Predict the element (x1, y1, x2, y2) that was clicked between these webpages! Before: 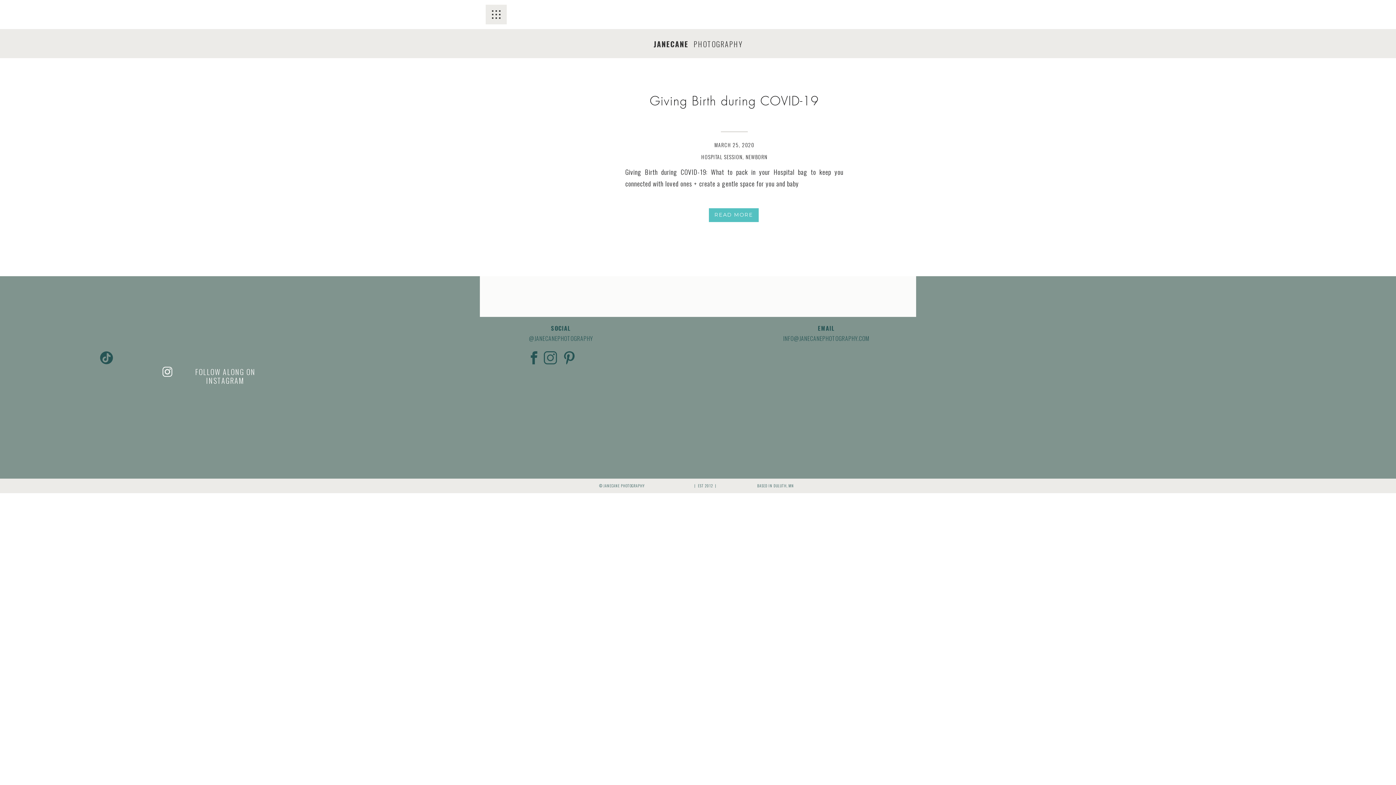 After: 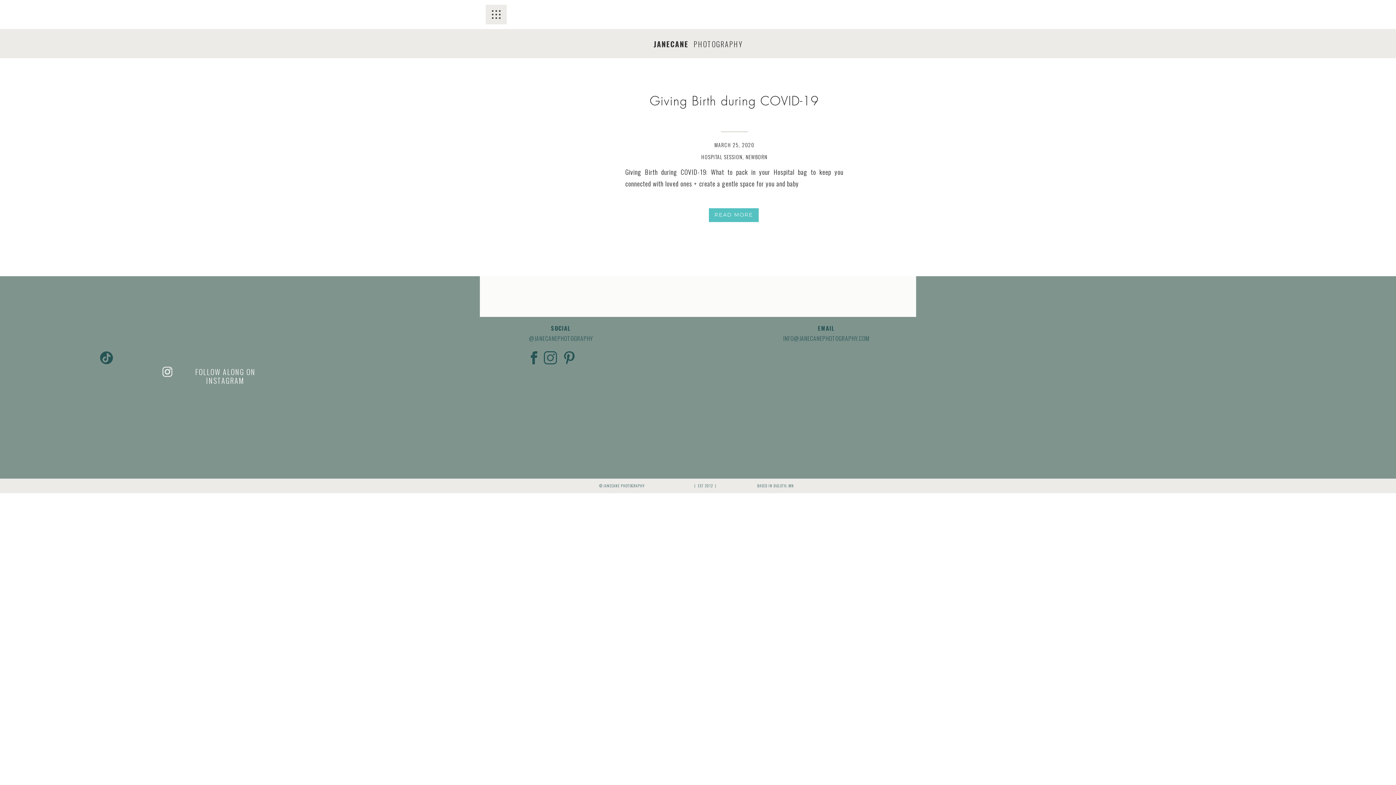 Action: bbox: (349, 383, 433, 469)